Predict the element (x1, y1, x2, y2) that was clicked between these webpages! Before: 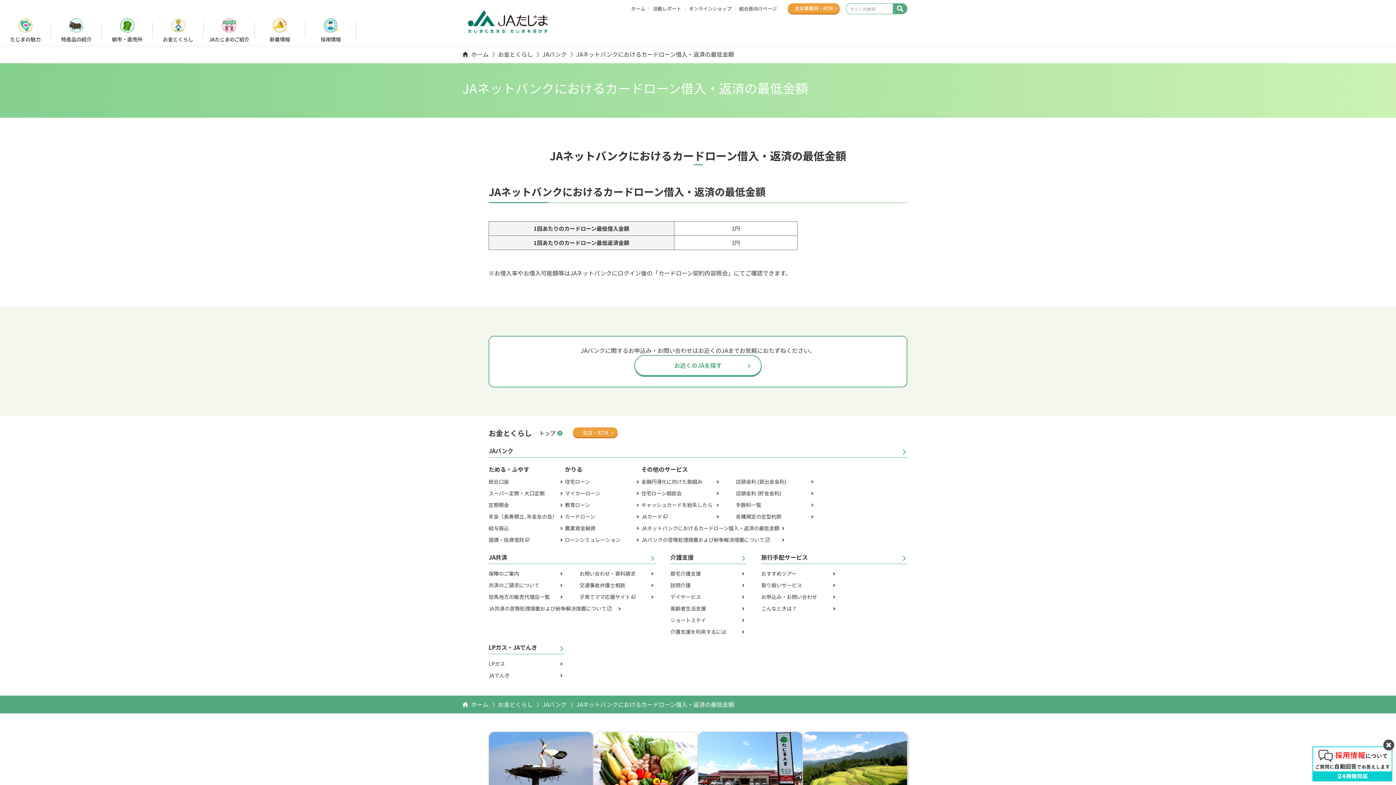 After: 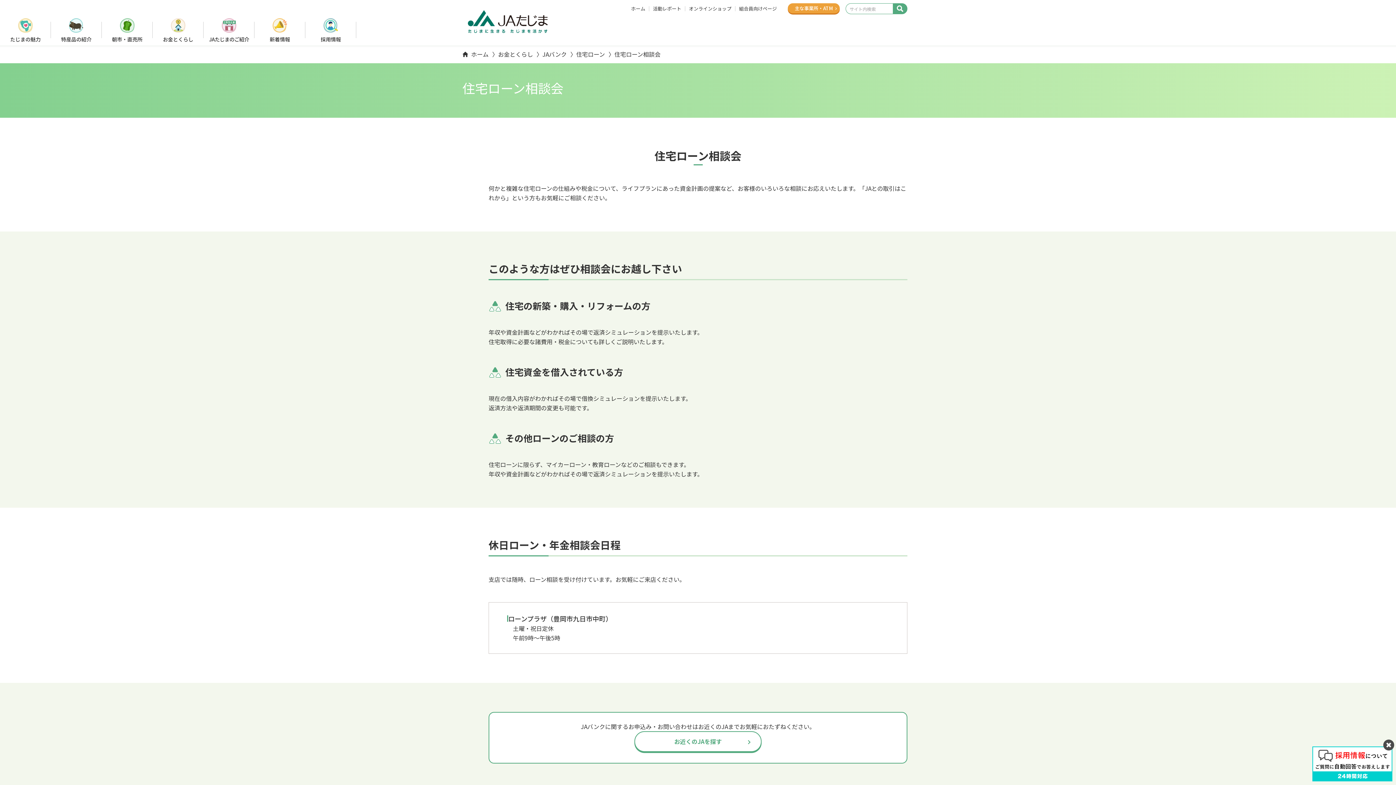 Action: label: 住宅ローン相談会 bbox: (641, 487, 721, 499)